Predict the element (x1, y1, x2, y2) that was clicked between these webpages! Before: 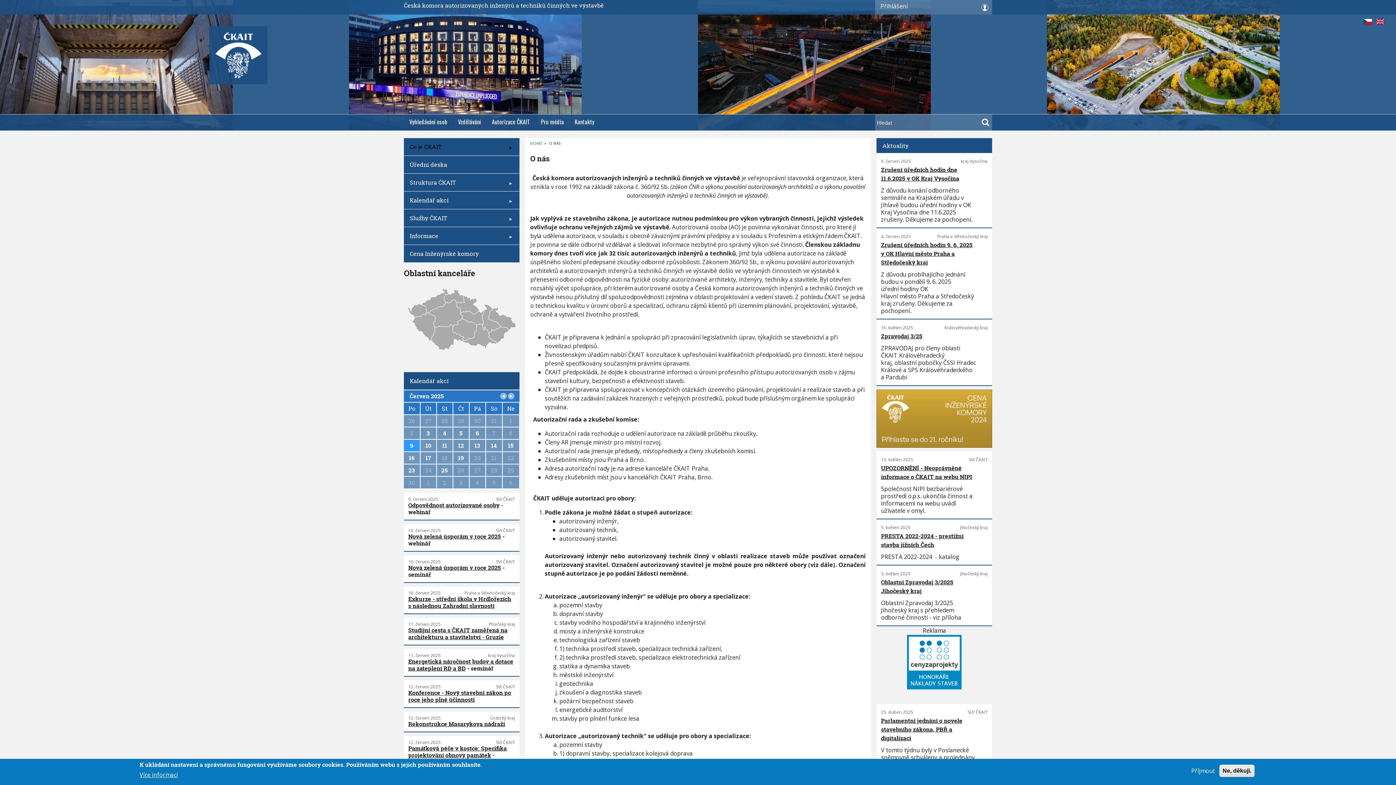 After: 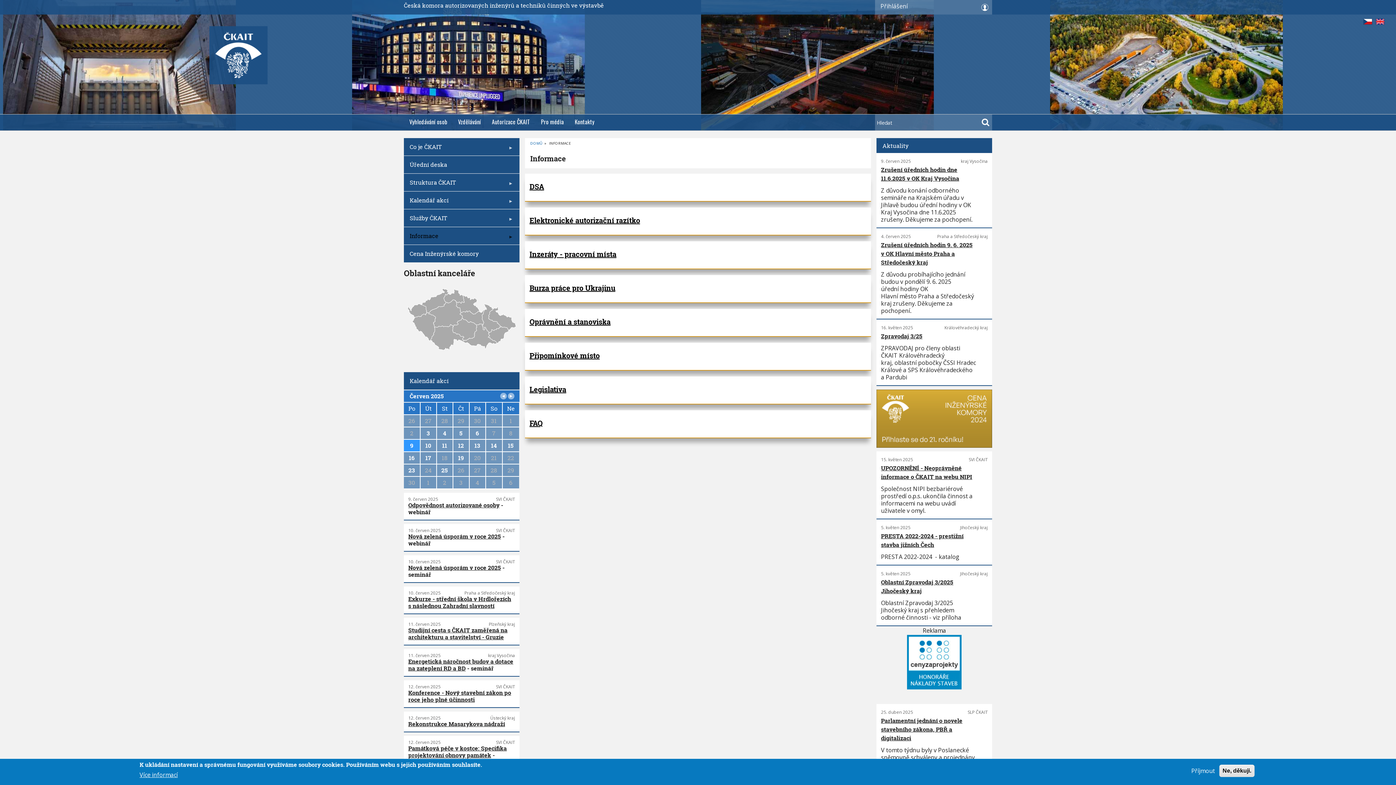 Action: bbox: (404, 227, 519, 244) label: Informace
»